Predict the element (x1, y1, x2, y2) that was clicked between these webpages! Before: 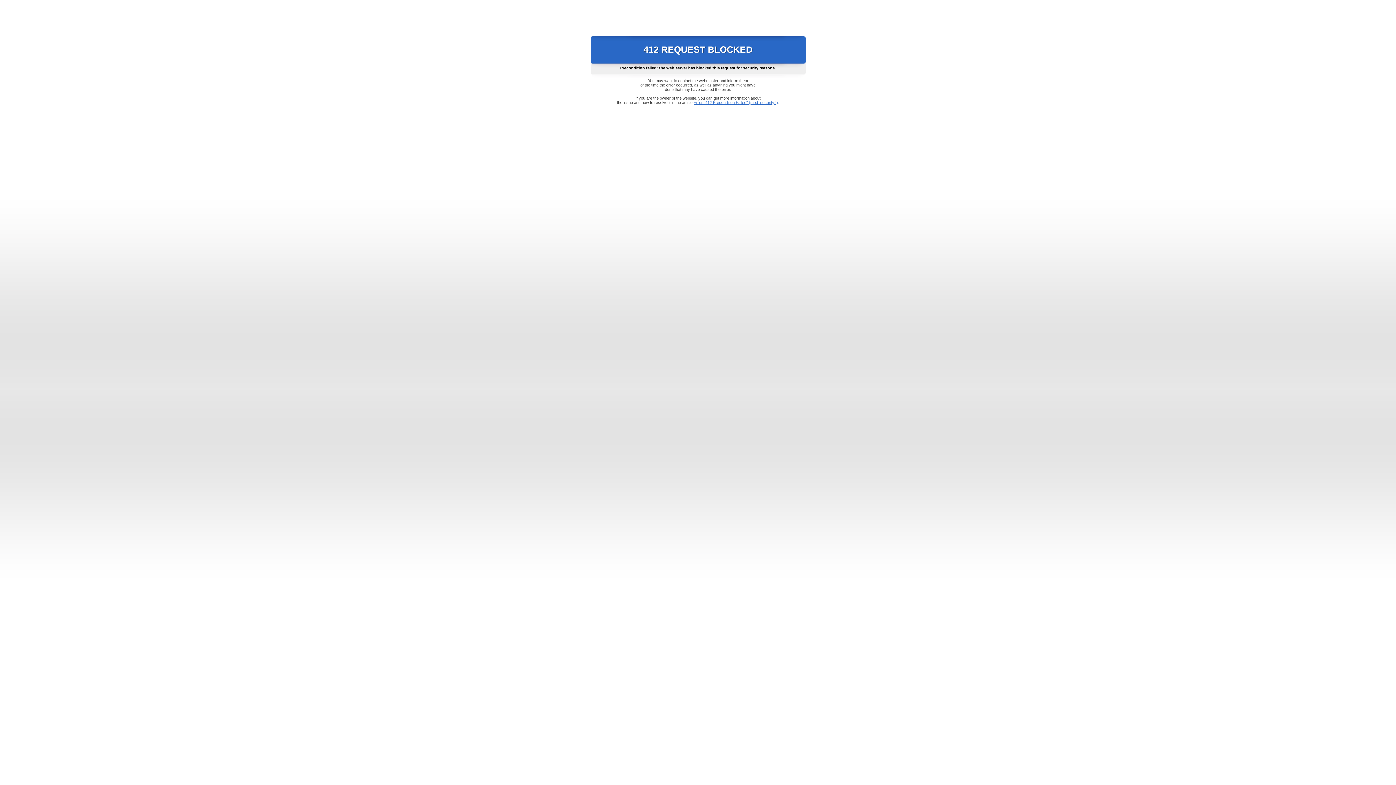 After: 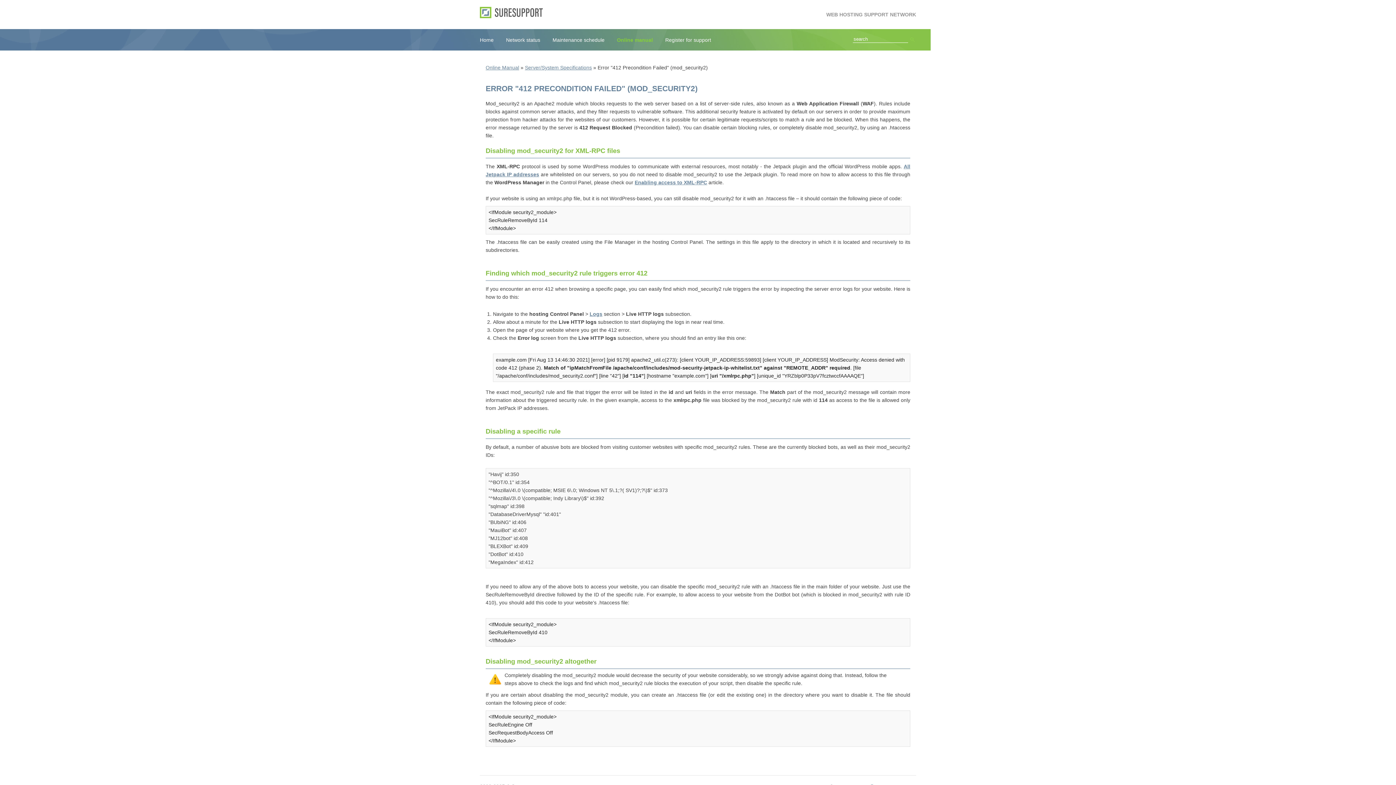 Action: bbox: (693, 100, 778, 104) label: Error "412 Precondition Failed" (mod_security2)